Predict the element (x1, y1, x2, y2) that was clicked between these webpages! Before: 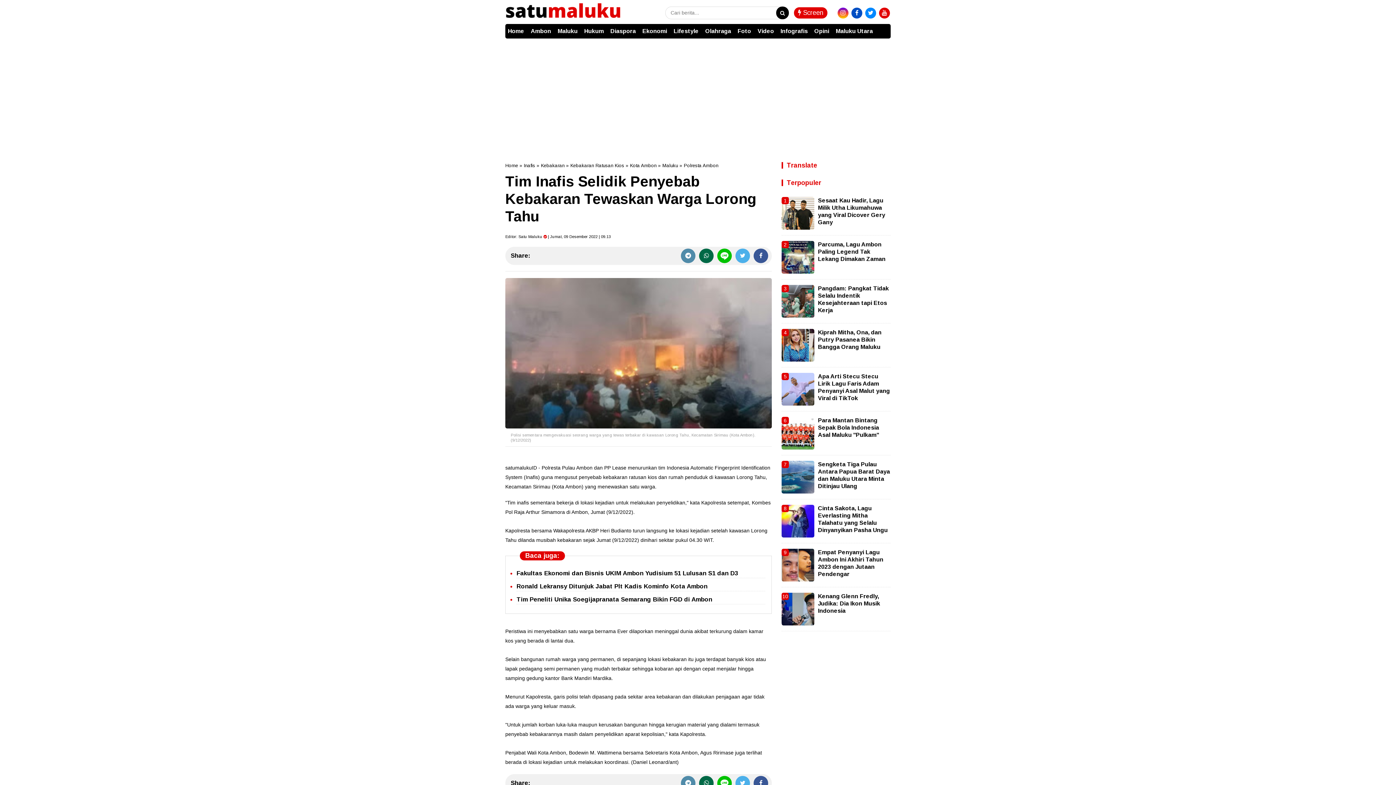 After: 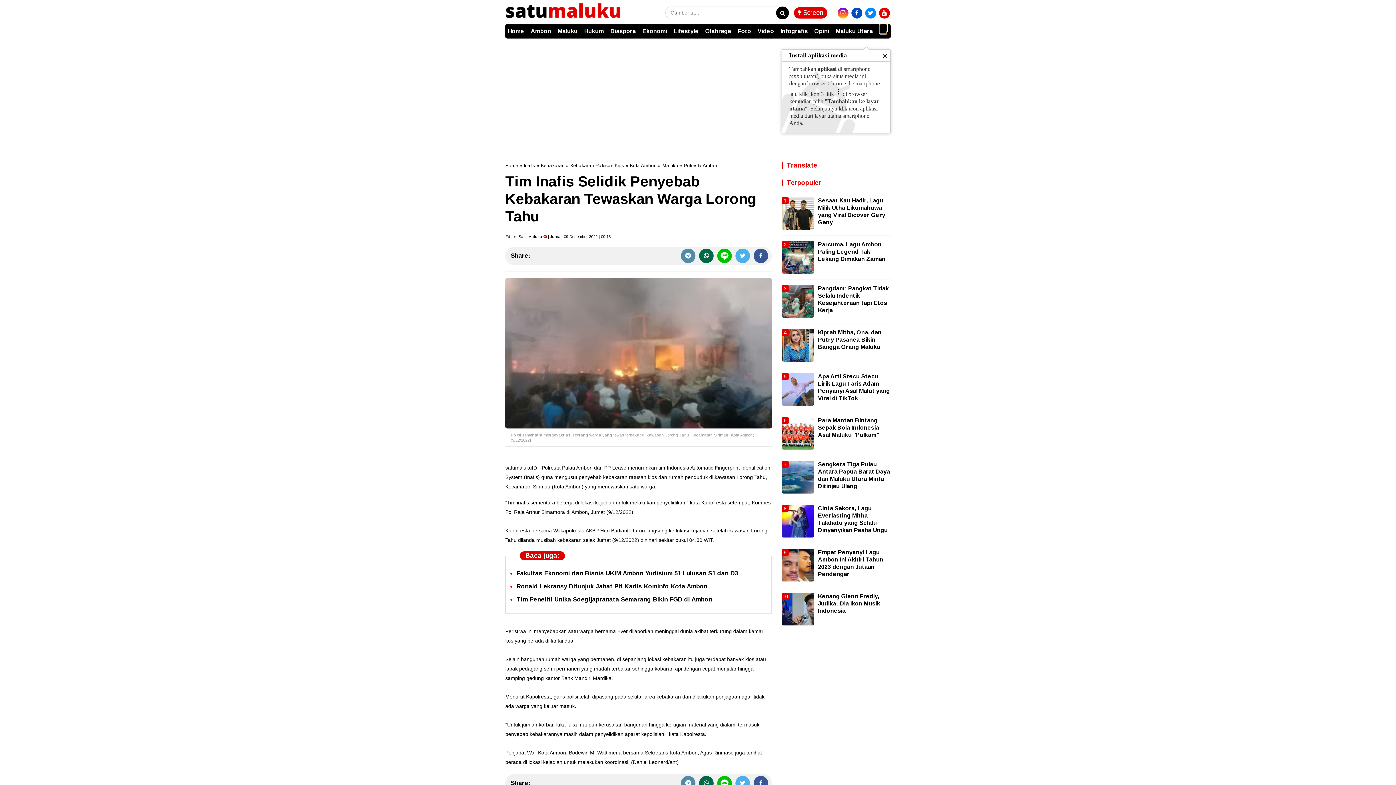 Action: label: Open Content bbox: (880, 23, 887, 31)